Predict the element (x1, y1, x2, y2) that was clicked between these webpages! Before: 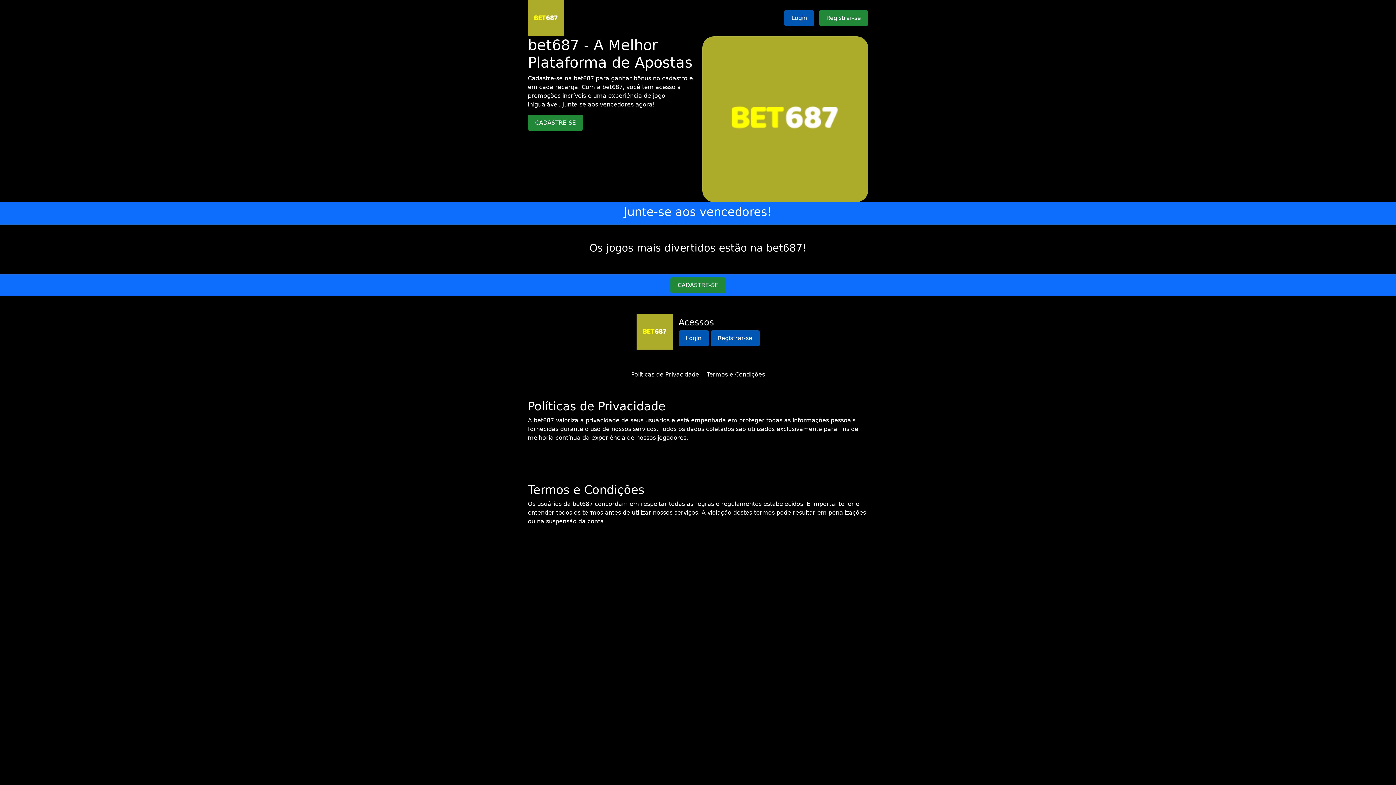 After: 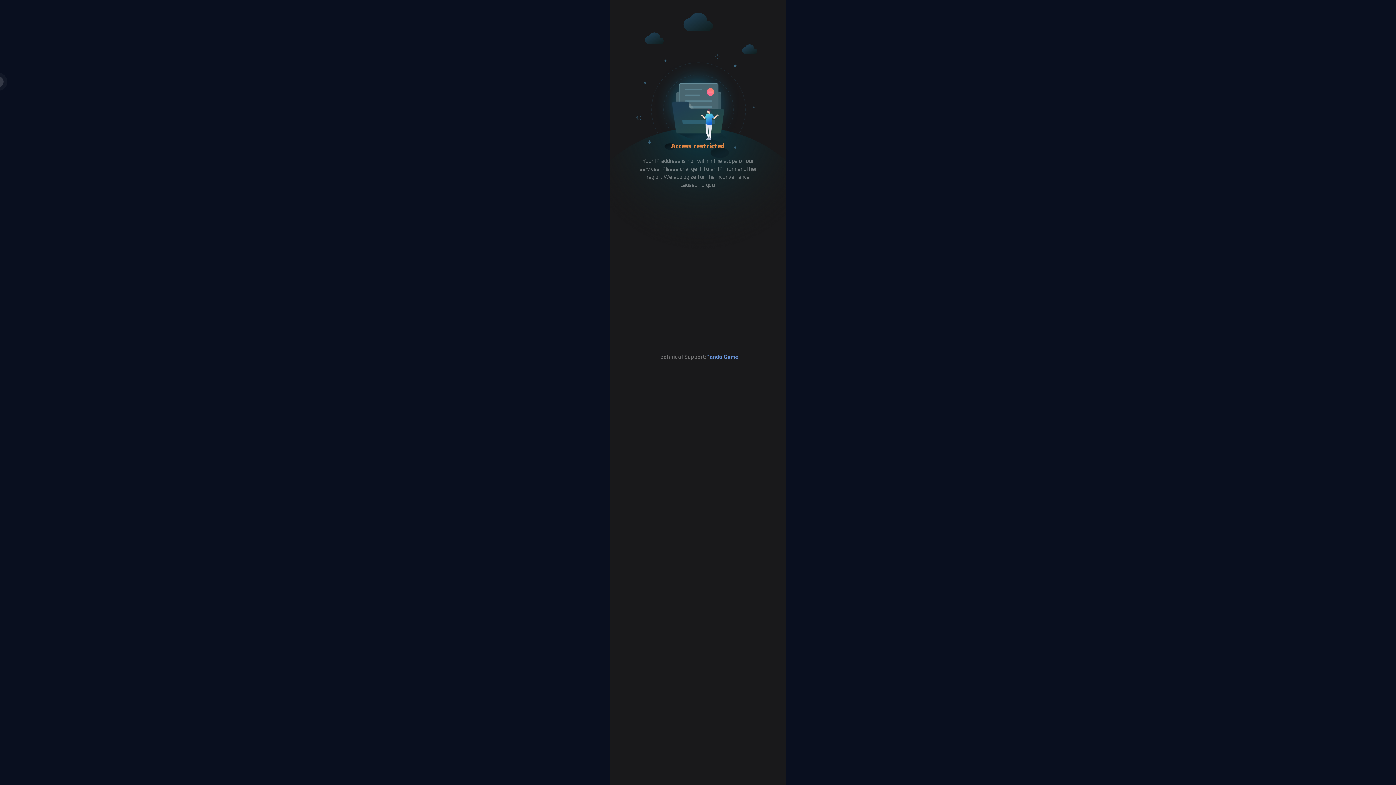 Action: label: CADASTRE-SE bbox: (528, 114, 583, 130)